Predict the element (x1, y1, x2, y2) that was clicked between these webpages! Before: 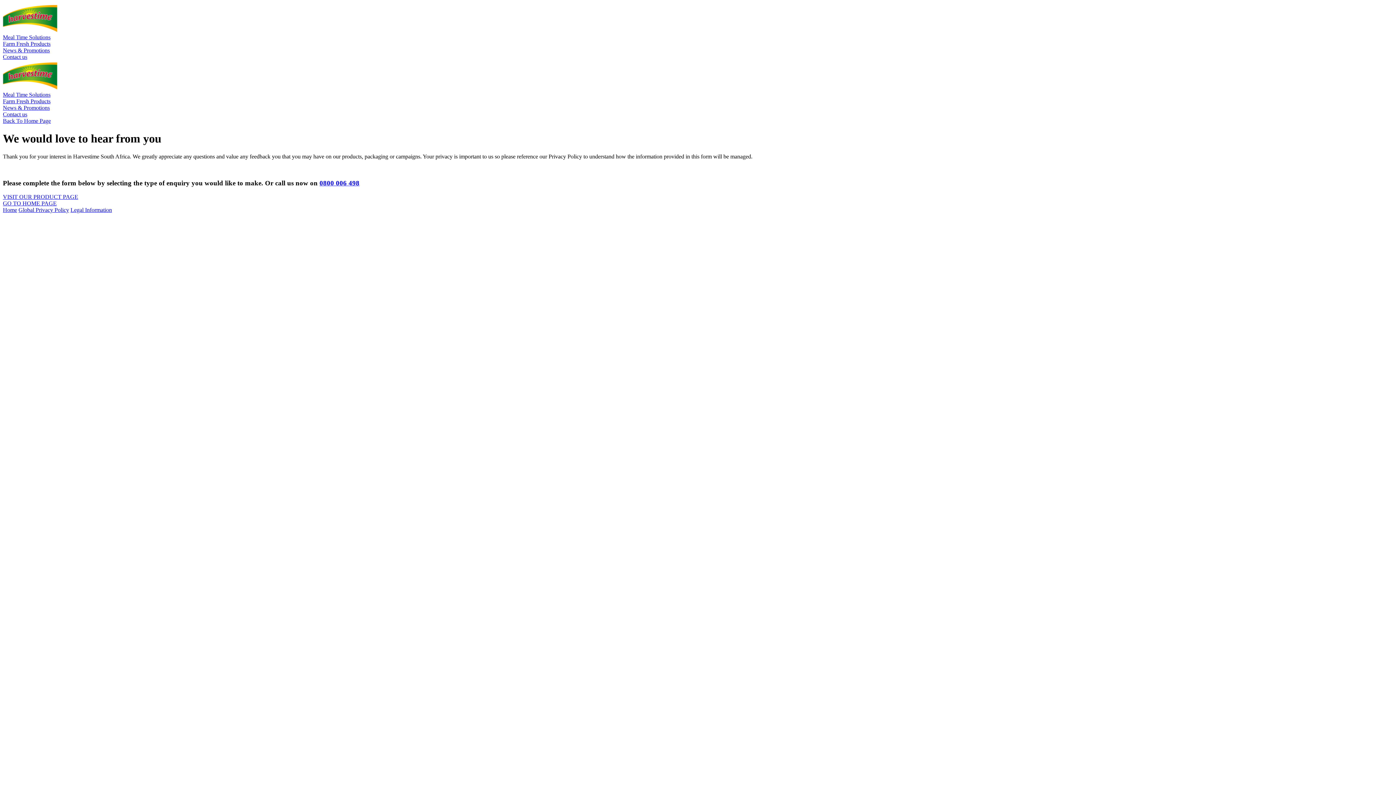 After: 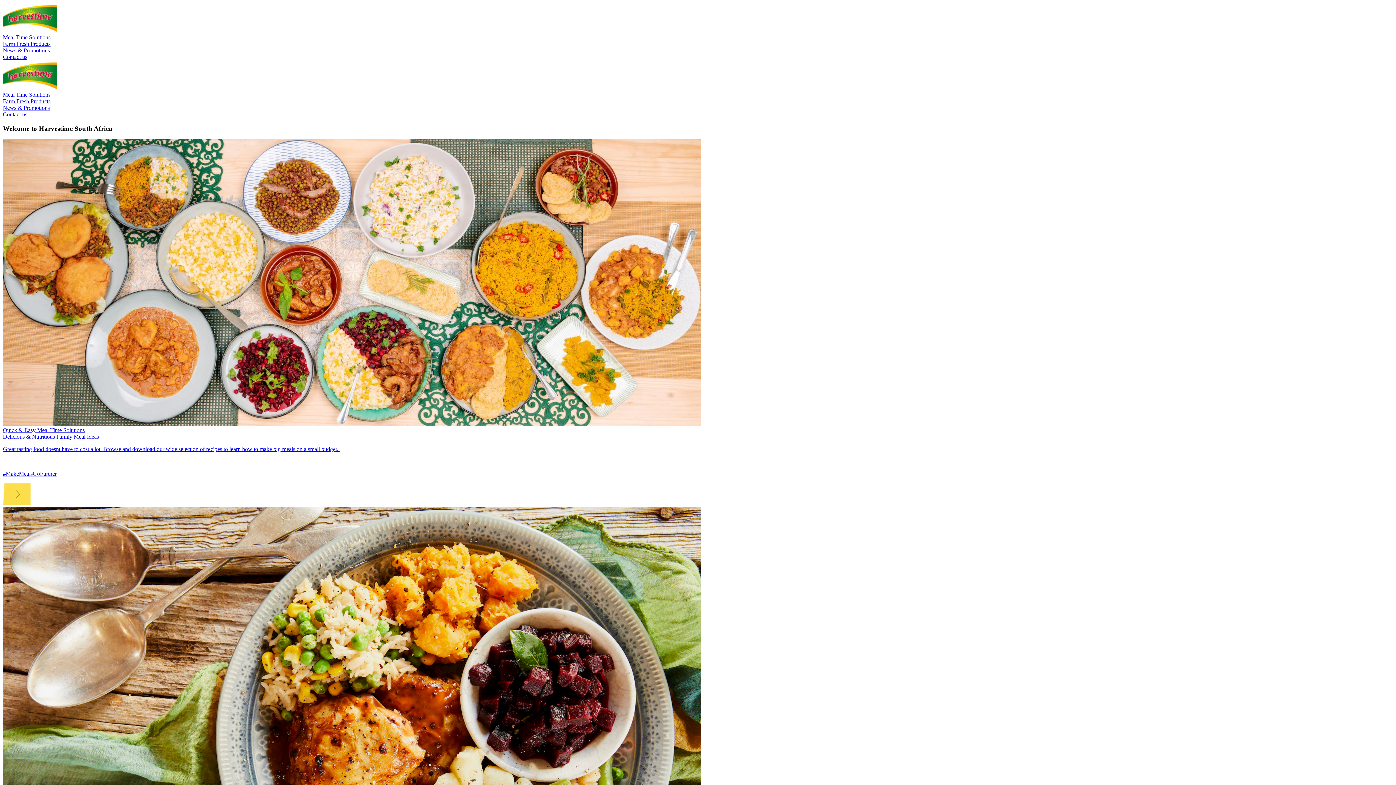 Action: bbox: (2, 85, 57, 91)